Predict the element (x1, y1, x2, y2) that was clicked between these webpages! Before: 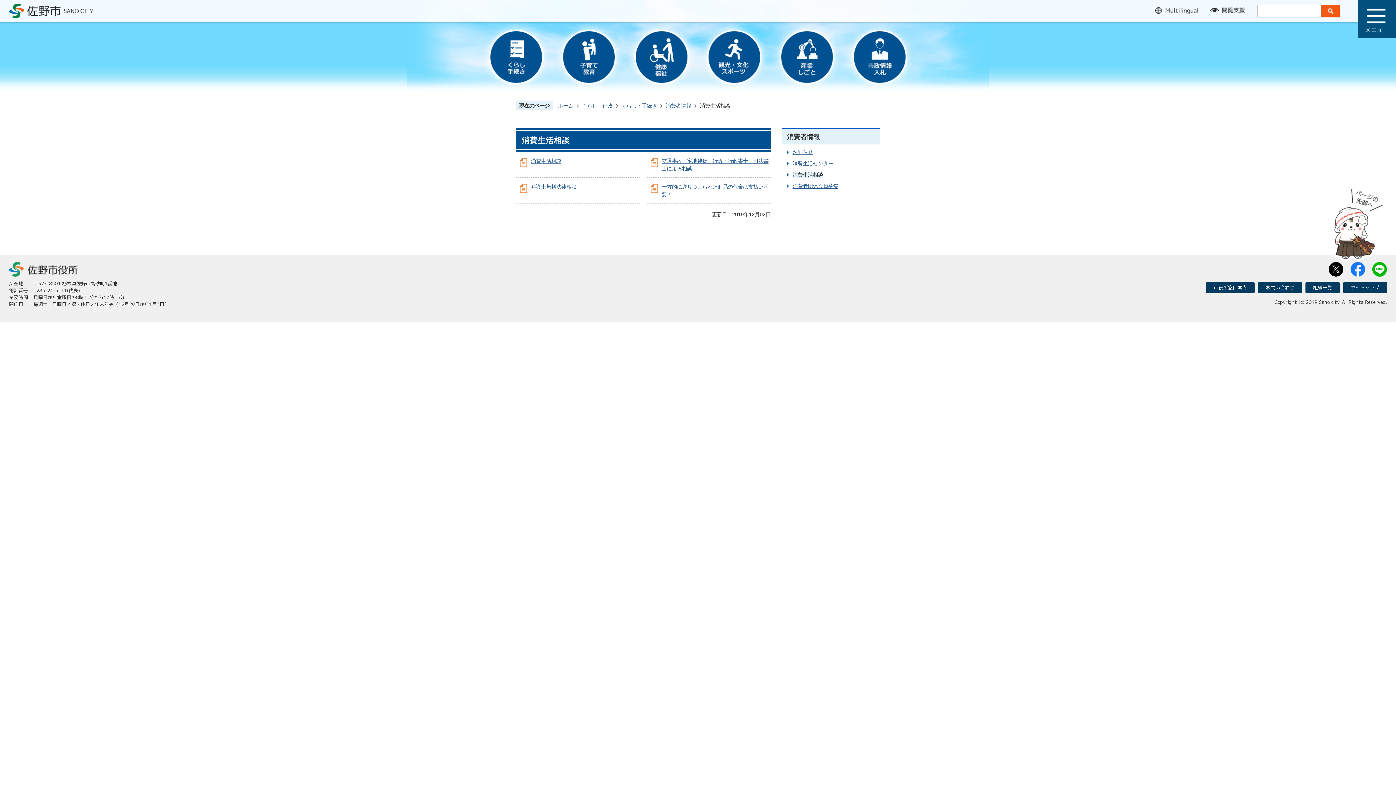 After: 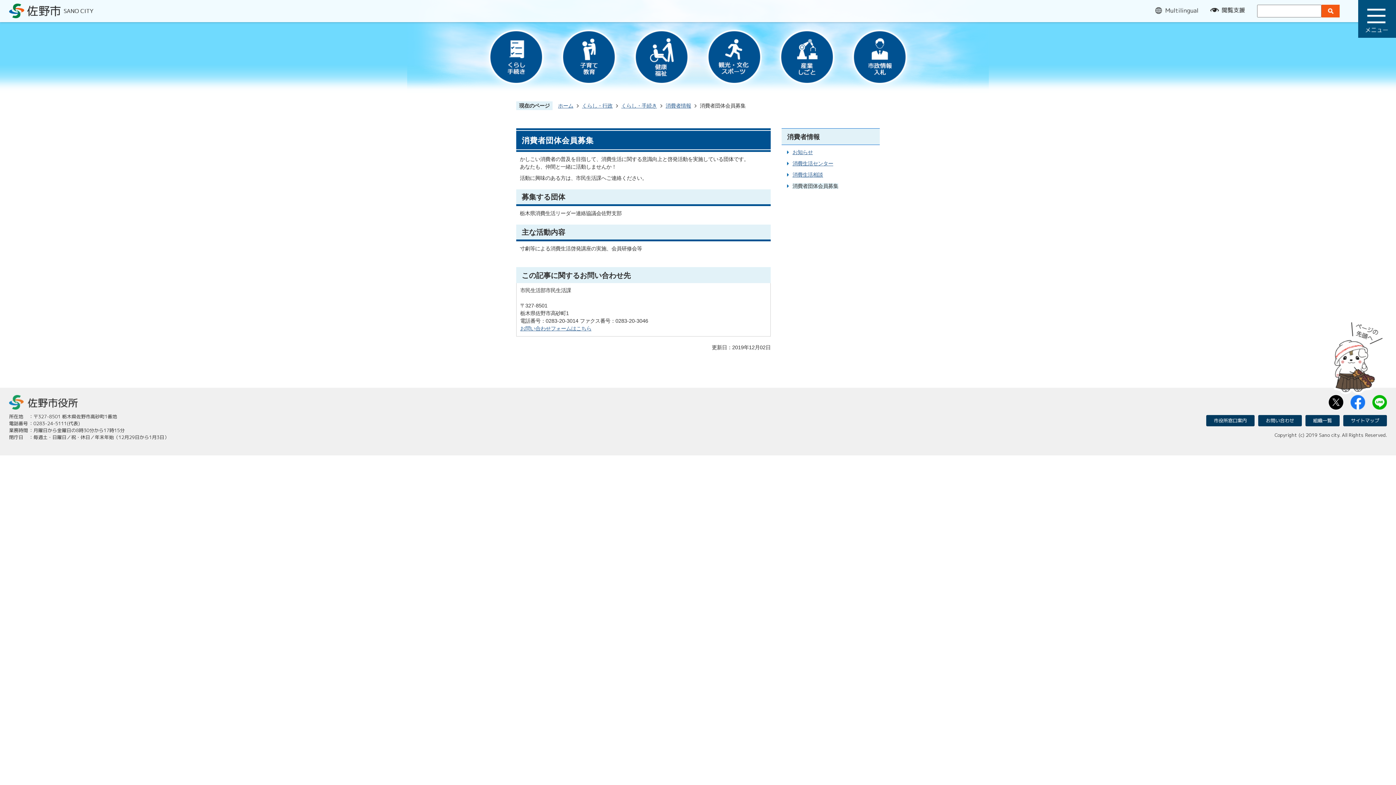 Action: label: 消費者団体会員募集 bbox: (792, 183, 842, 189)